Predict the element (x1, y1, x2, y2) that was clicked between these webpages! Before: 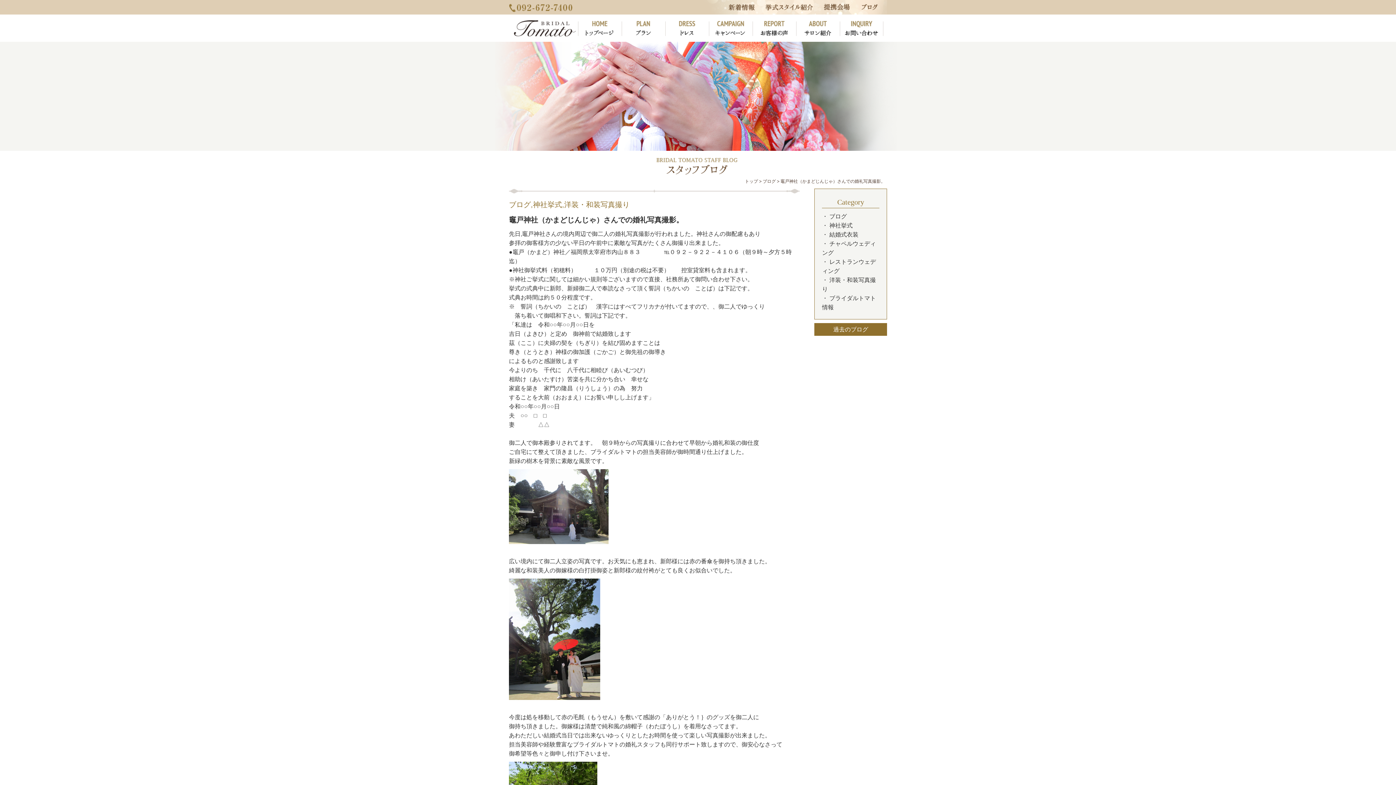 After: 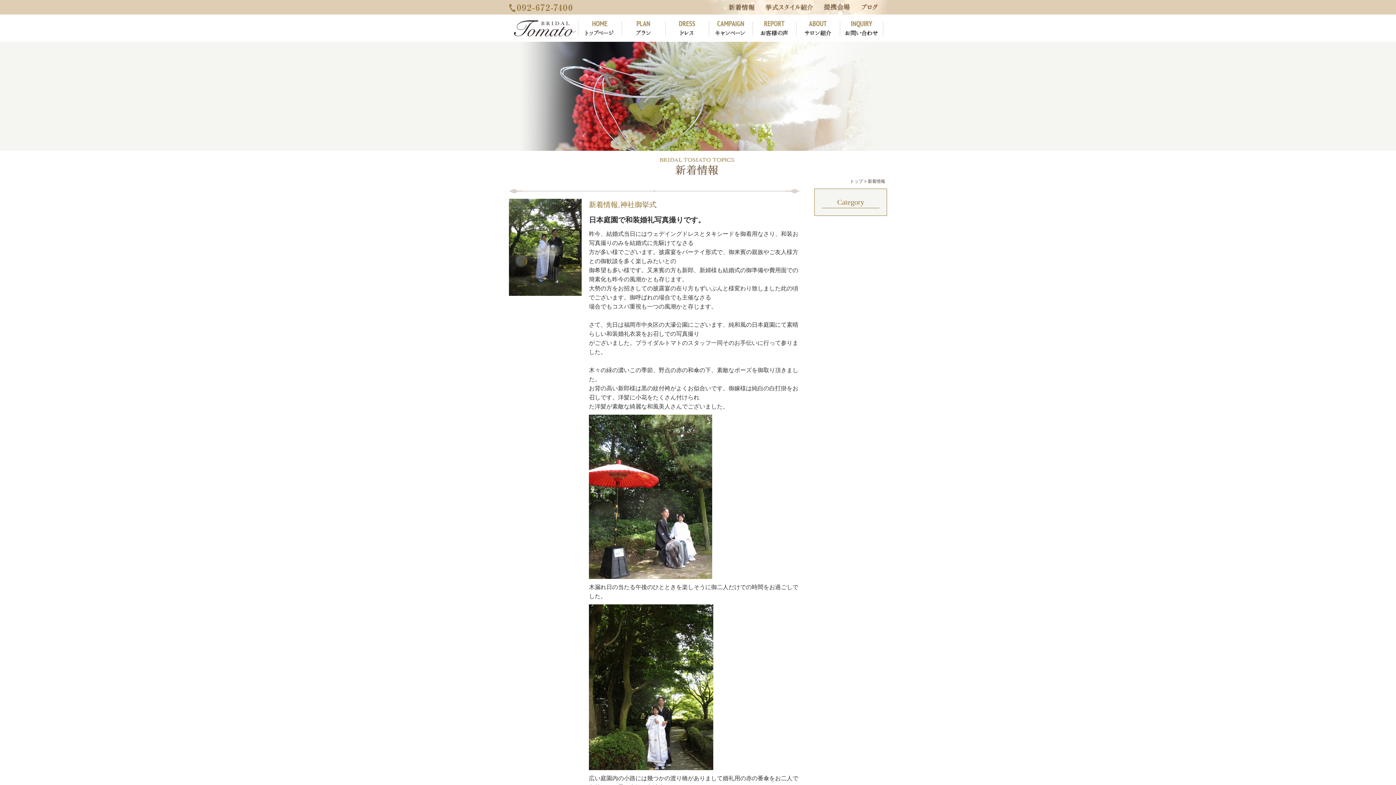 Action: bbox: (725, 3, 758, 9)